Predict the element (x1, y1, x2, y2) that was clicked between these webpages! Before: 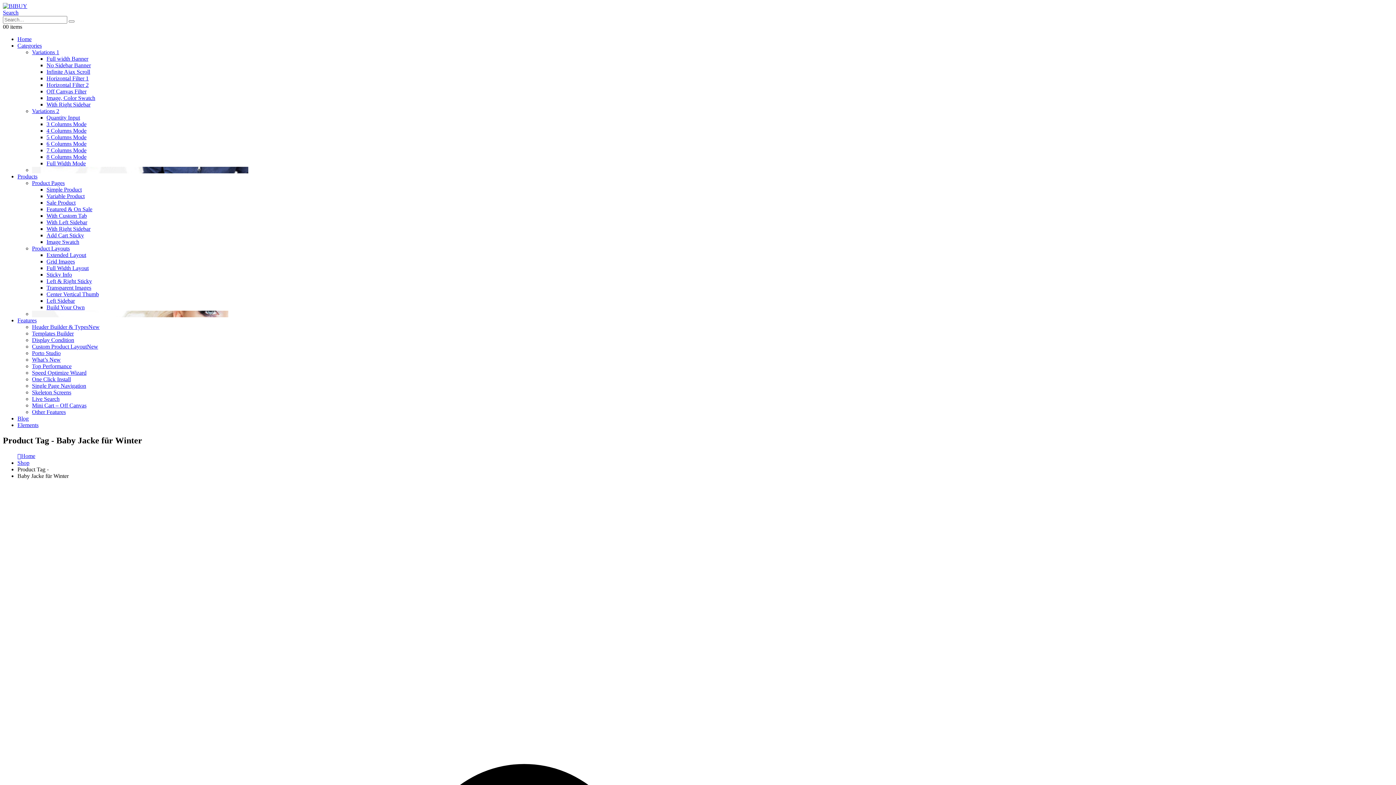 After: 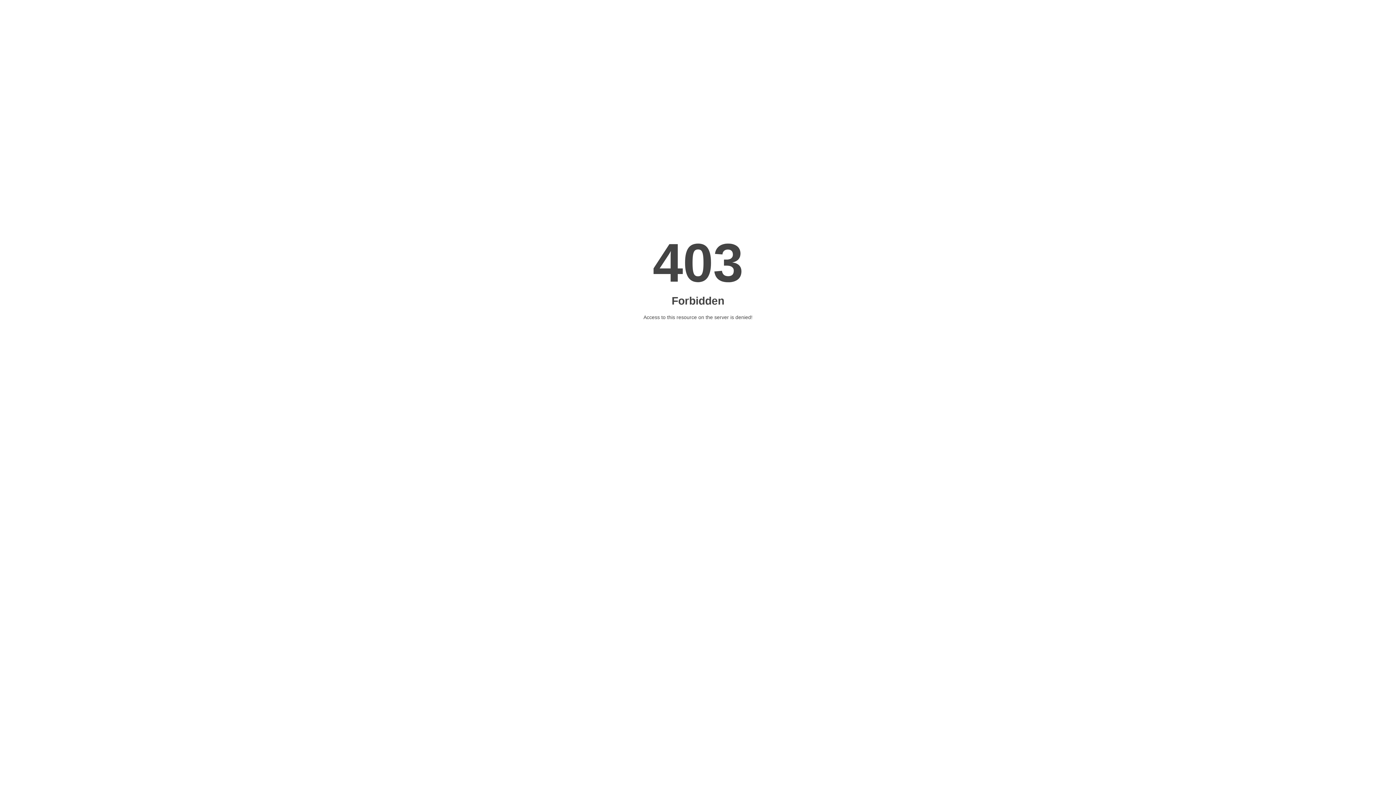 Action: bbox: (46, 140, 86, 146) label: 6 Columns Mode